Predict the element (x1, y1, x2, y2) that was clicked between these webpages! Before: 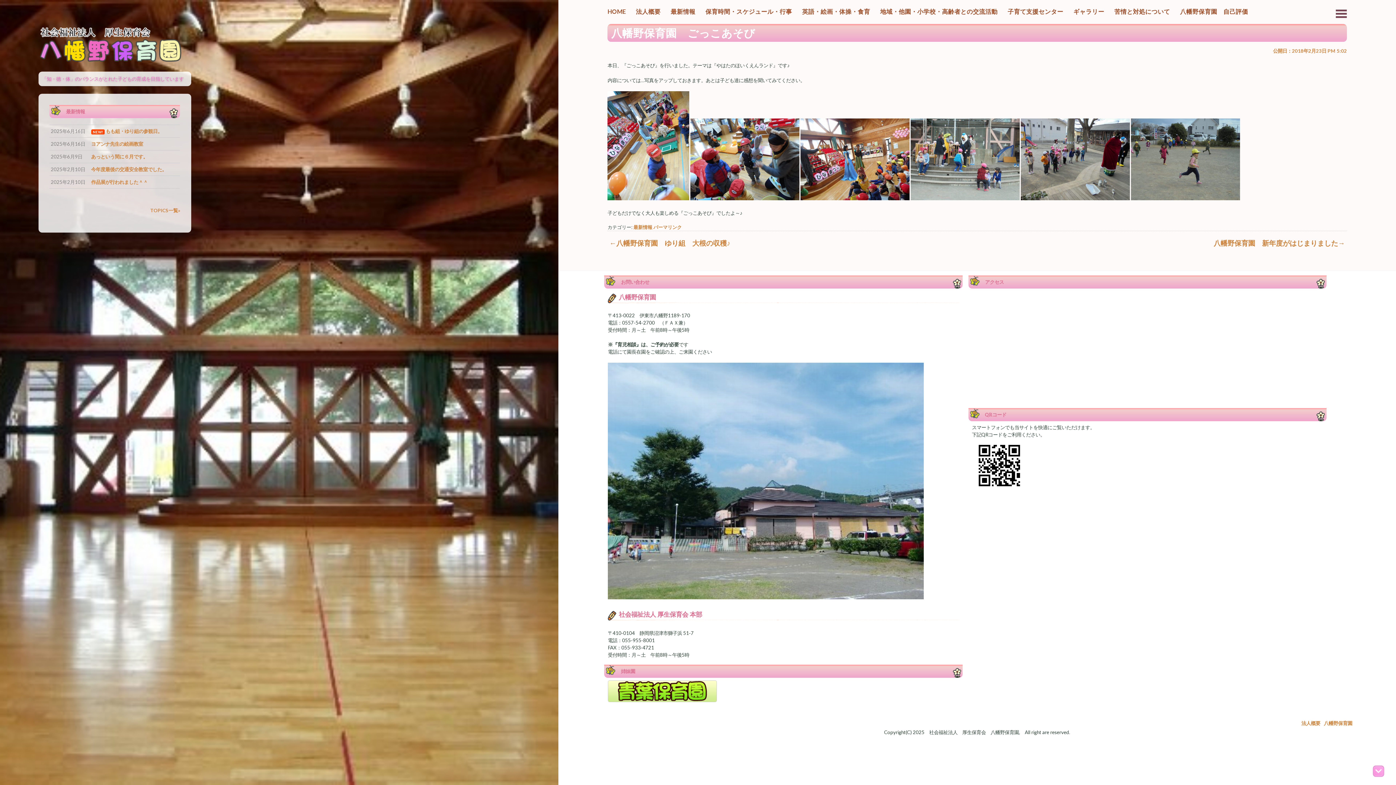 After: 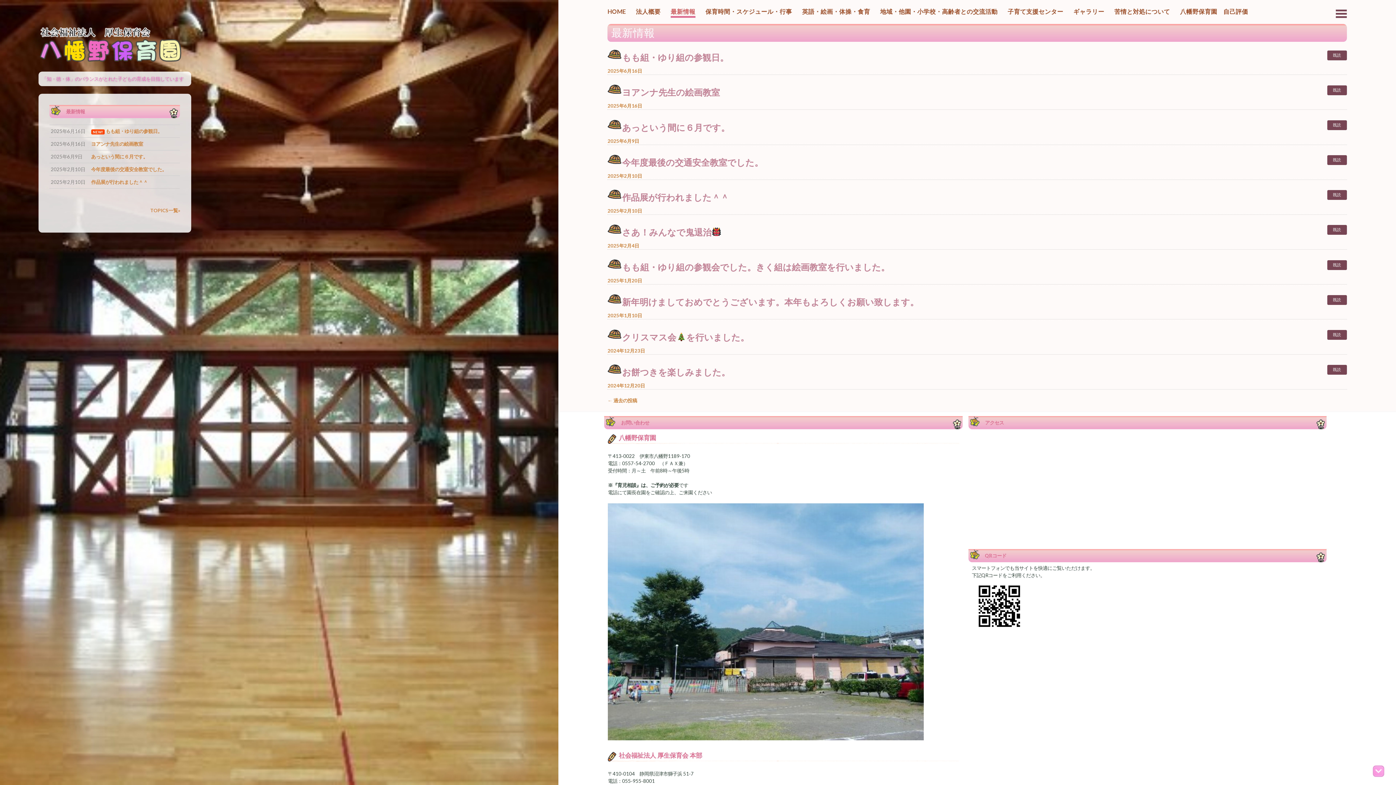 Action: bbox: (670, 7, 695, 17) label: 最新情報